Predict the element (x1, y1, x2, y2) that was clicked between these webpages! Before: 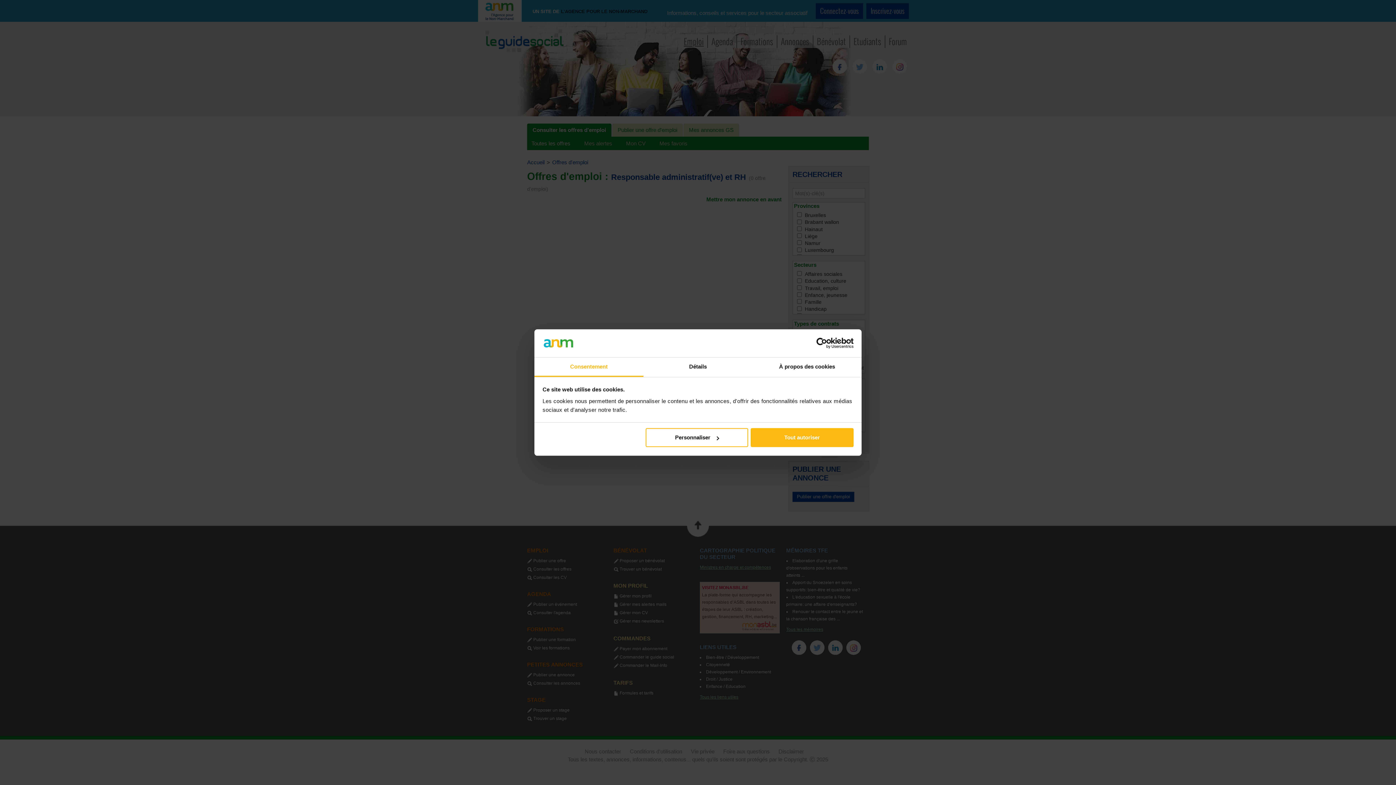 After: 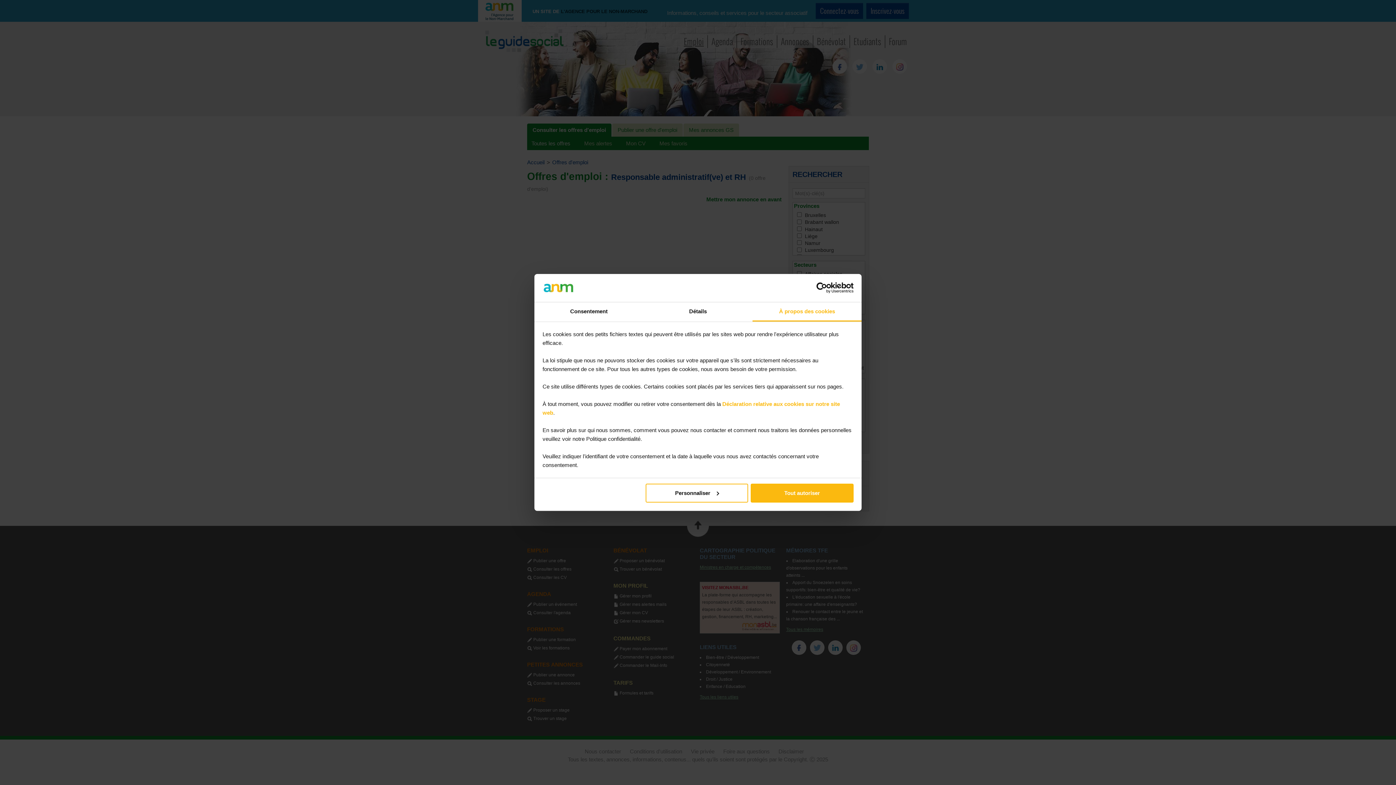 Action: bbox: (752, 357, 861, 377) label: À propos des cookies